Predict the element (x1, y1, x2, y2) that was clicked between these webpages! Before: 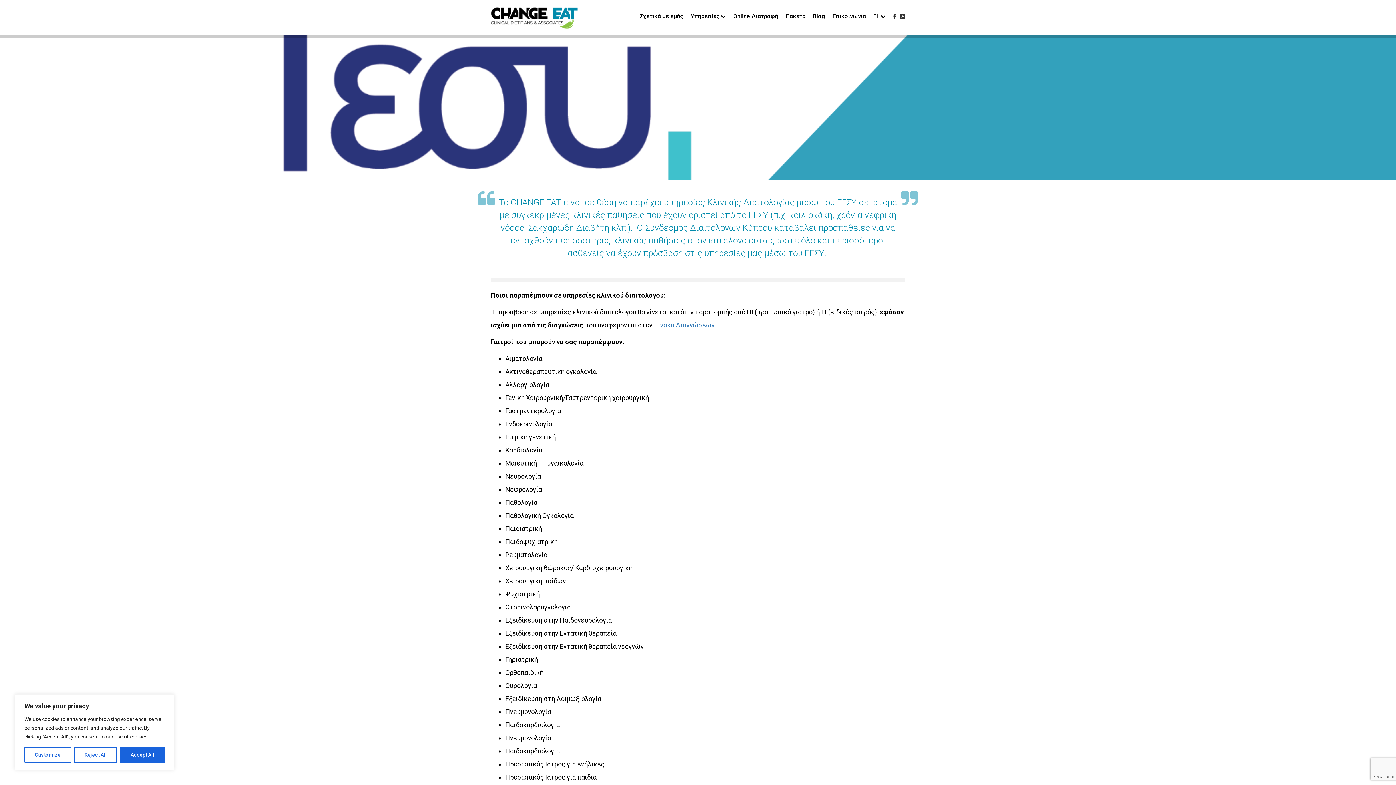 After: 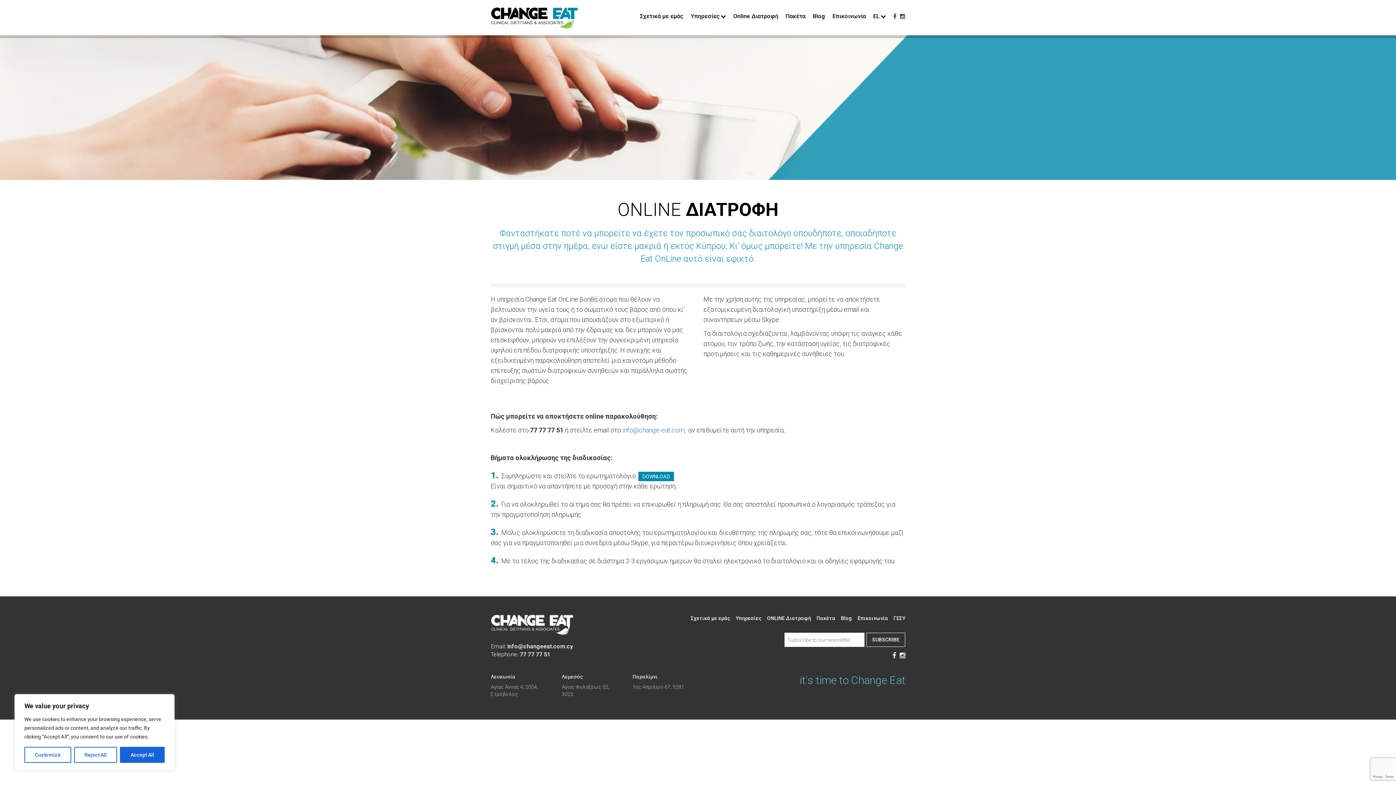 Action: bbox: (729, 7, 782, 25) label: Online Διατροφή